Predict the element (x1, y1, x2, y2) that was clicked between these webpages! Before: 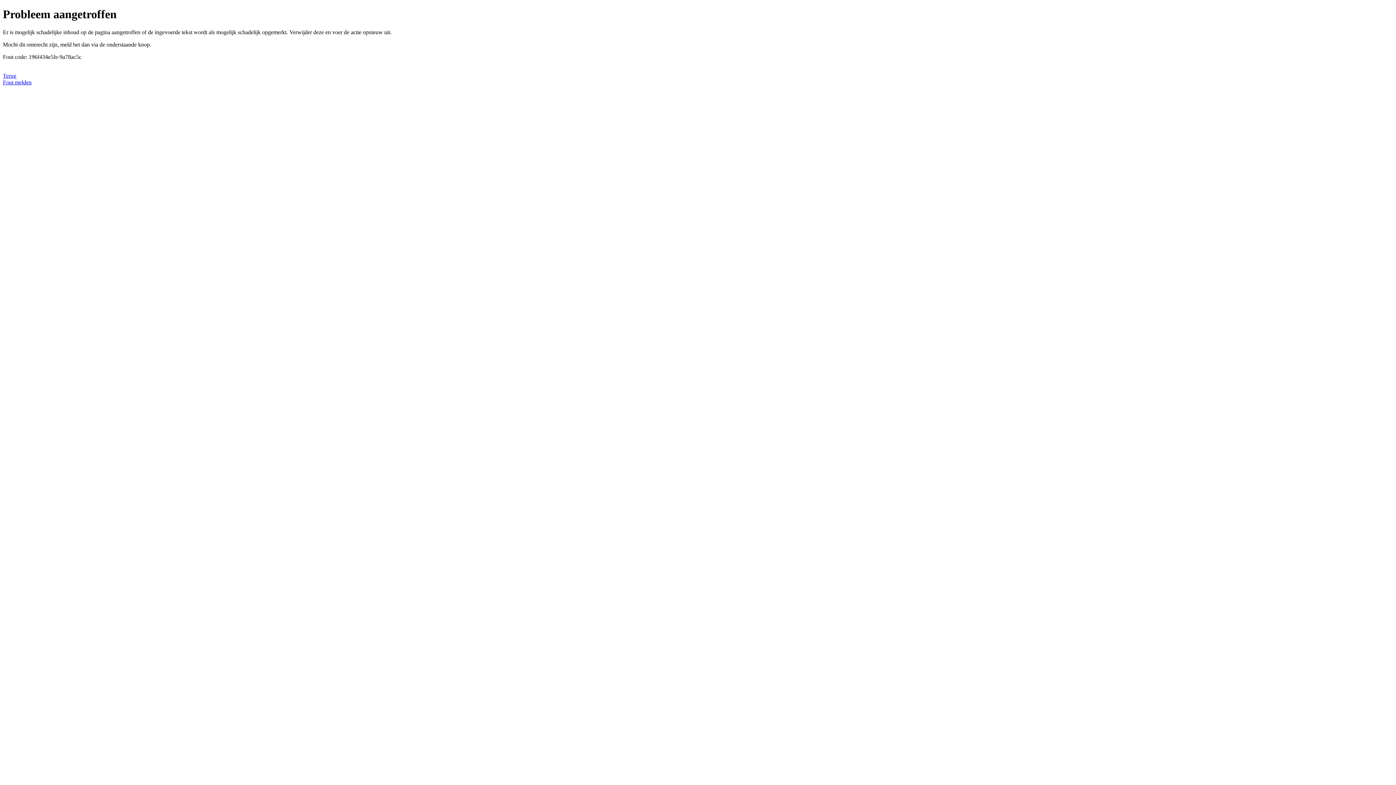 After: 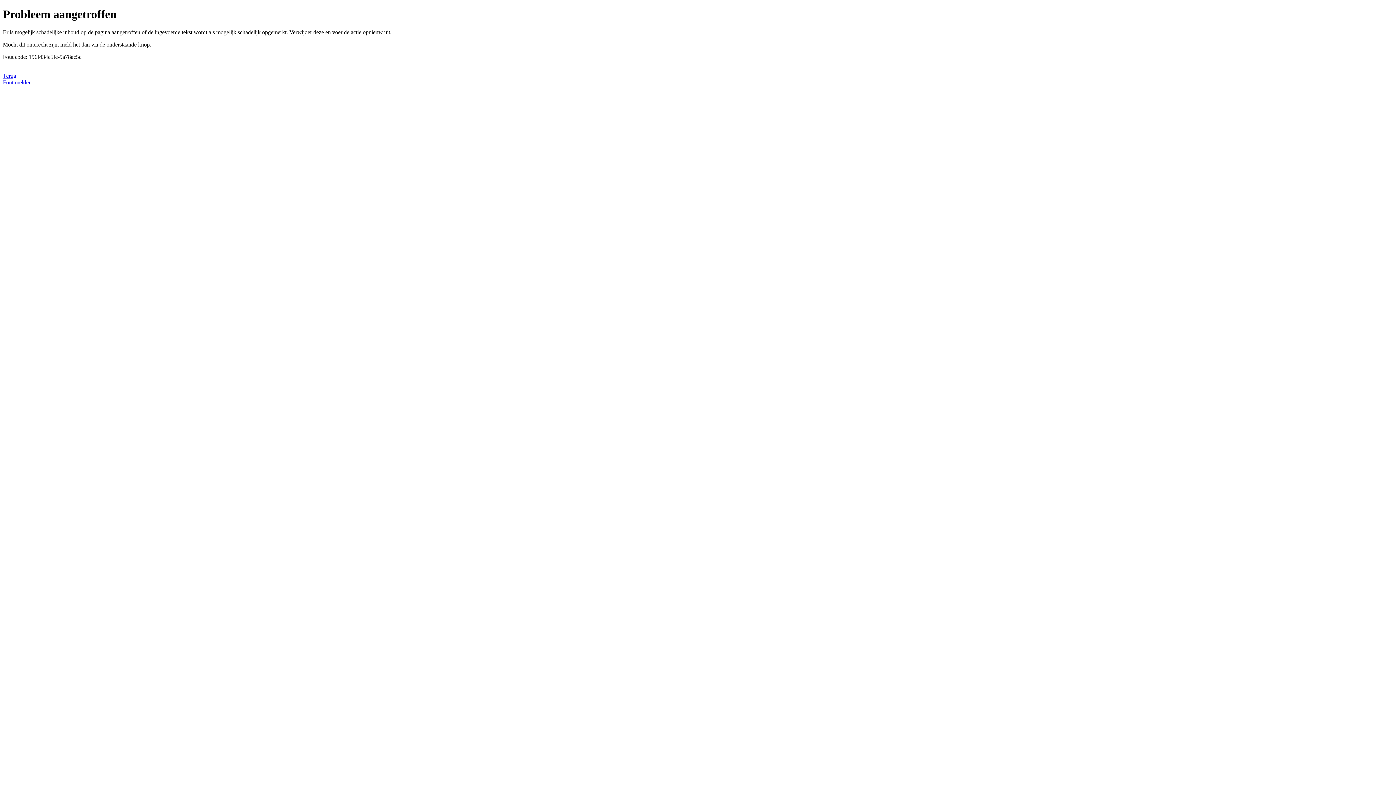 Action: label: Fout melden bbox: (2, 79, 31, 85)